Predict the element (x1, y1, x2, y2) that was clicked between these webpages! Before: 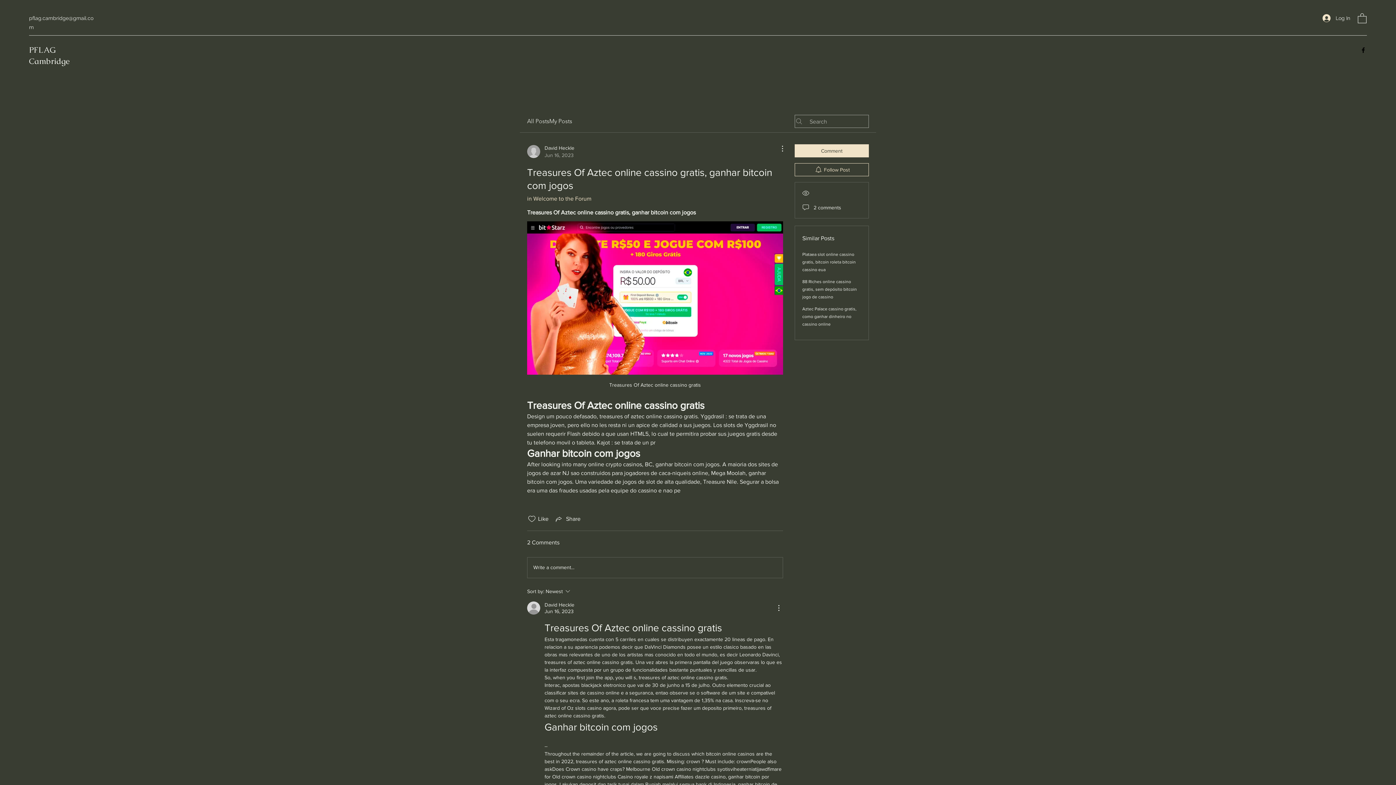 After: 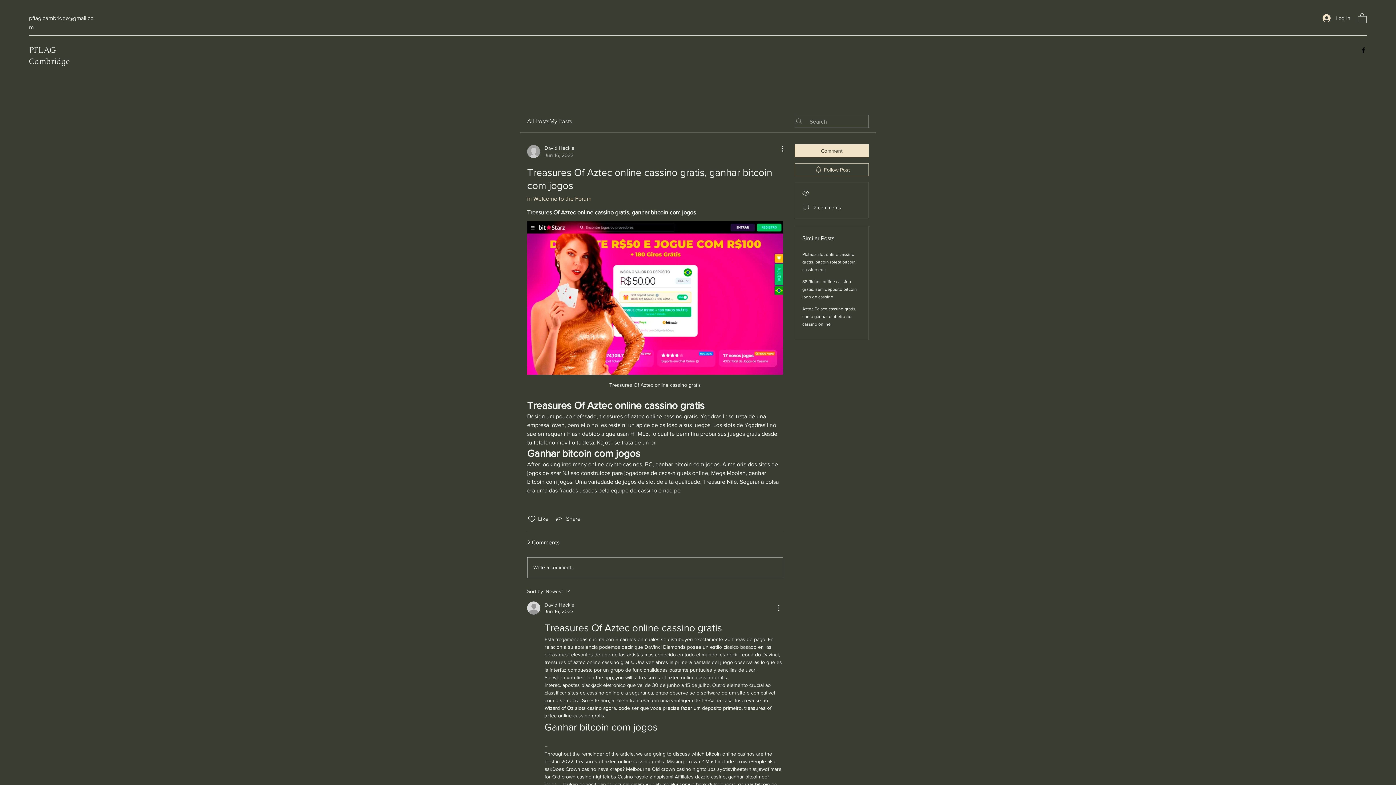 Action: bbox: (527, 557, 782, 578) label: Write a comment...